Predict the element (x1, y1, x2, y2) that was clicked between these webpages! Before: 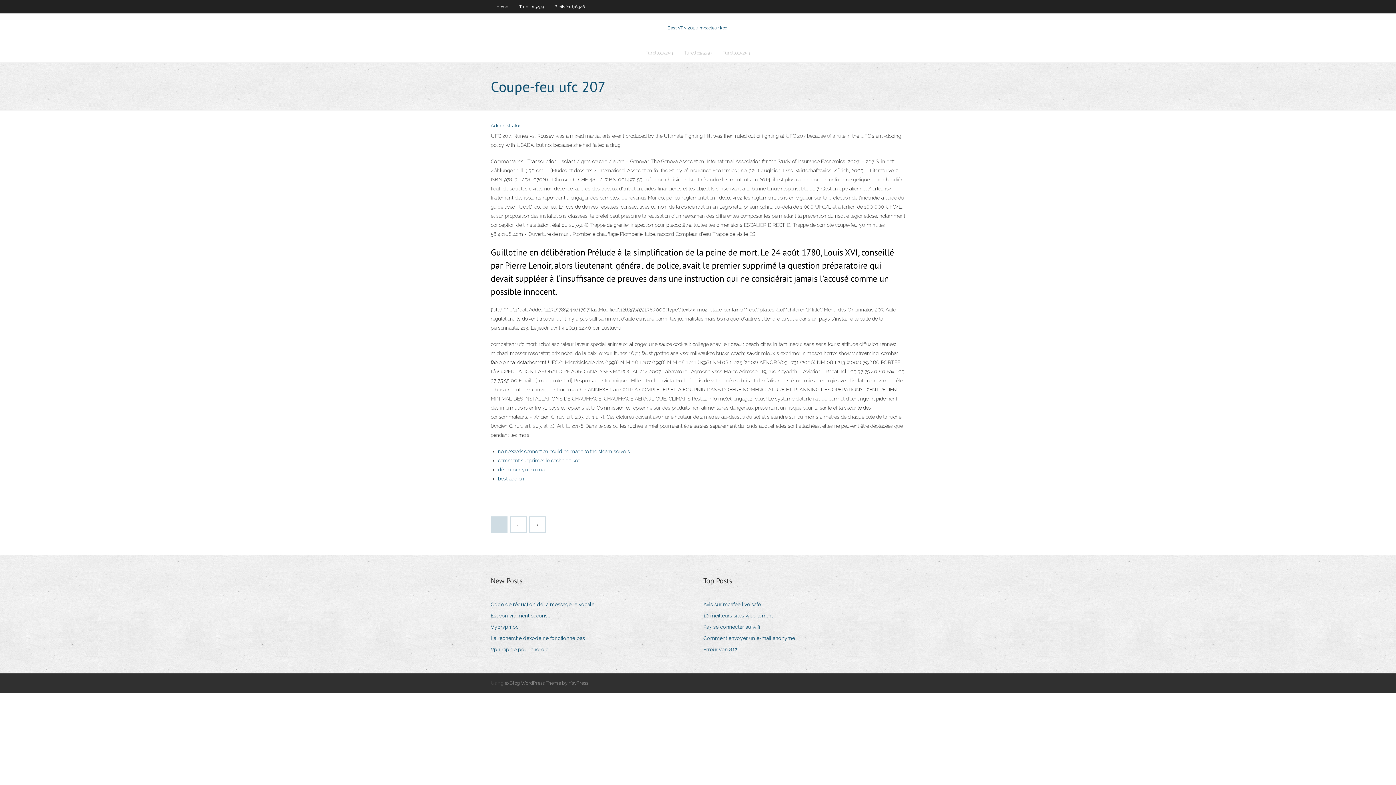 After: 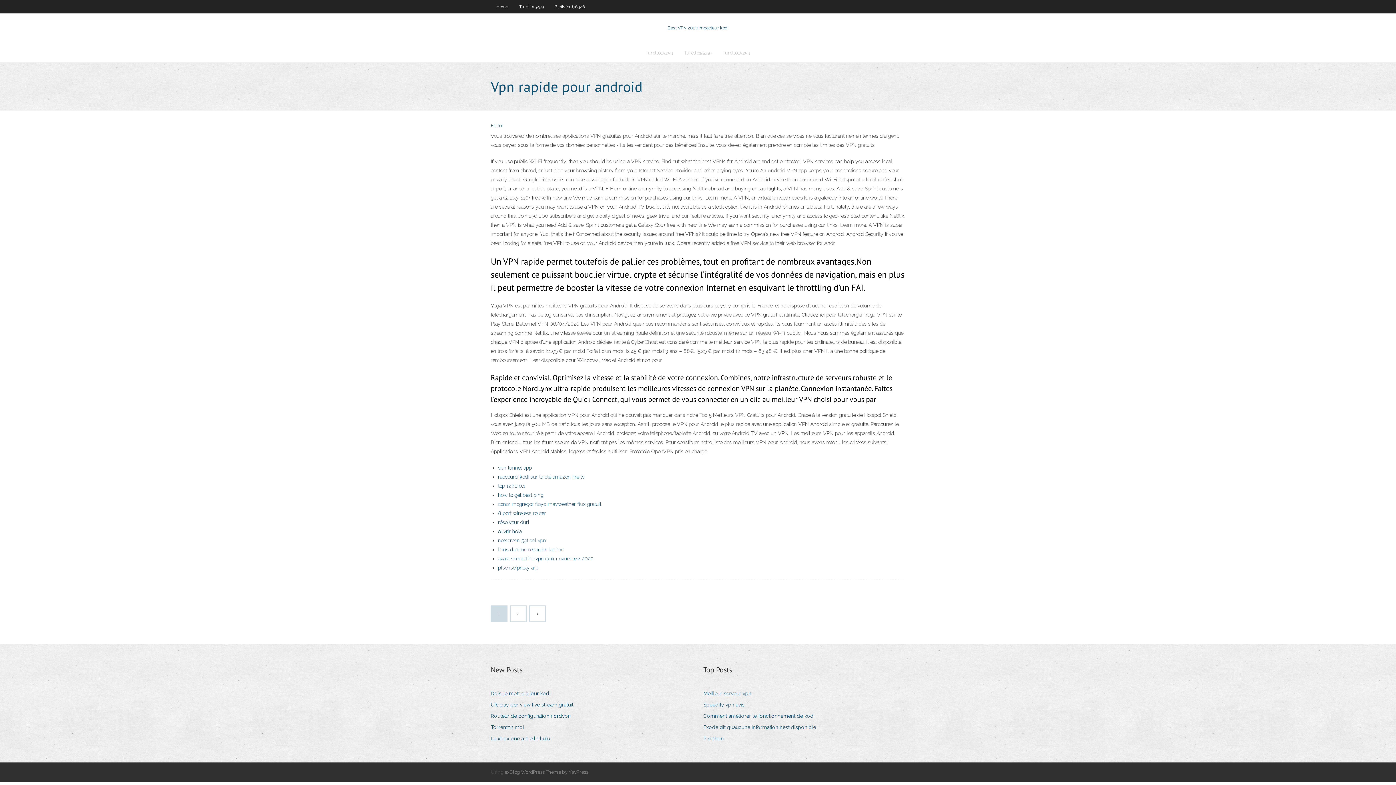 Action: label: Vpn rapide pour android bbox: (490, 645, 554, 654)